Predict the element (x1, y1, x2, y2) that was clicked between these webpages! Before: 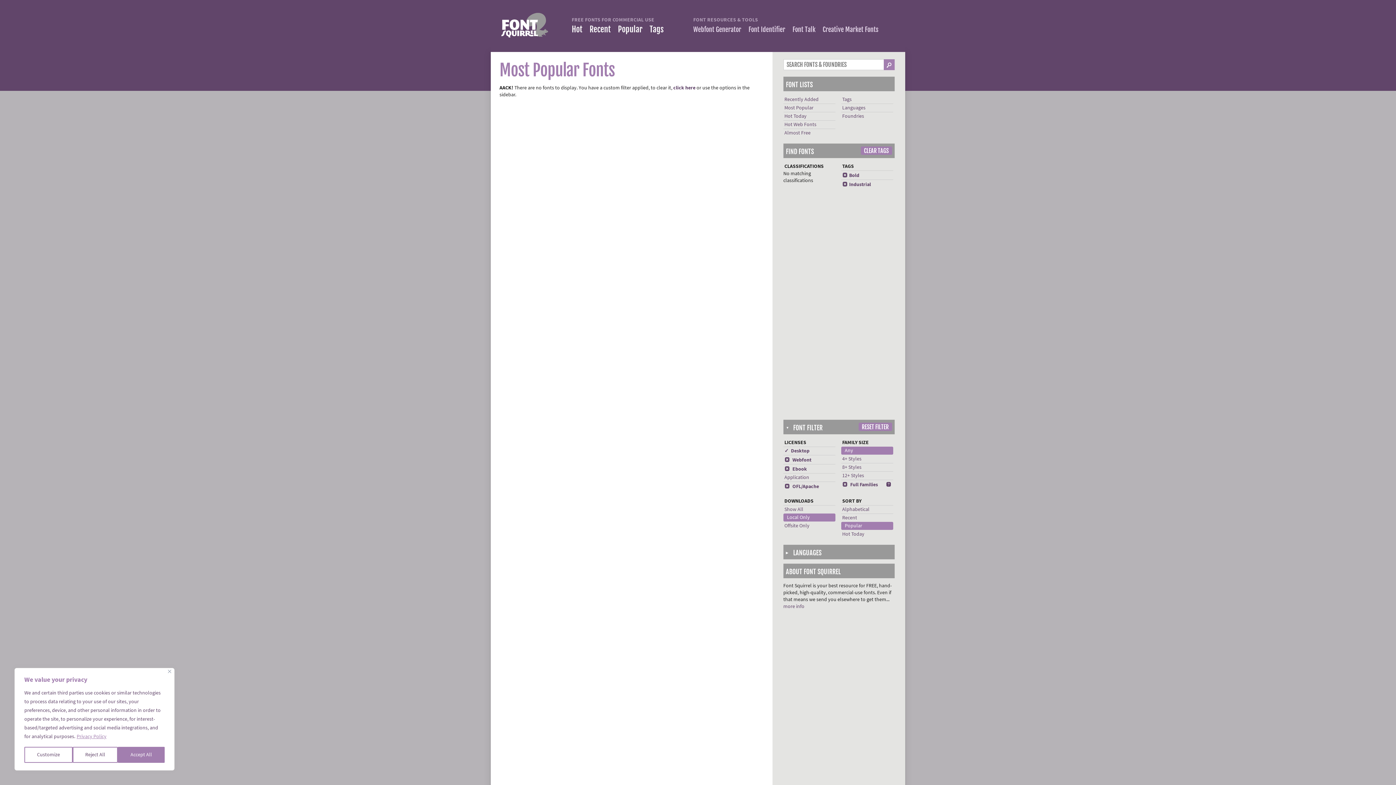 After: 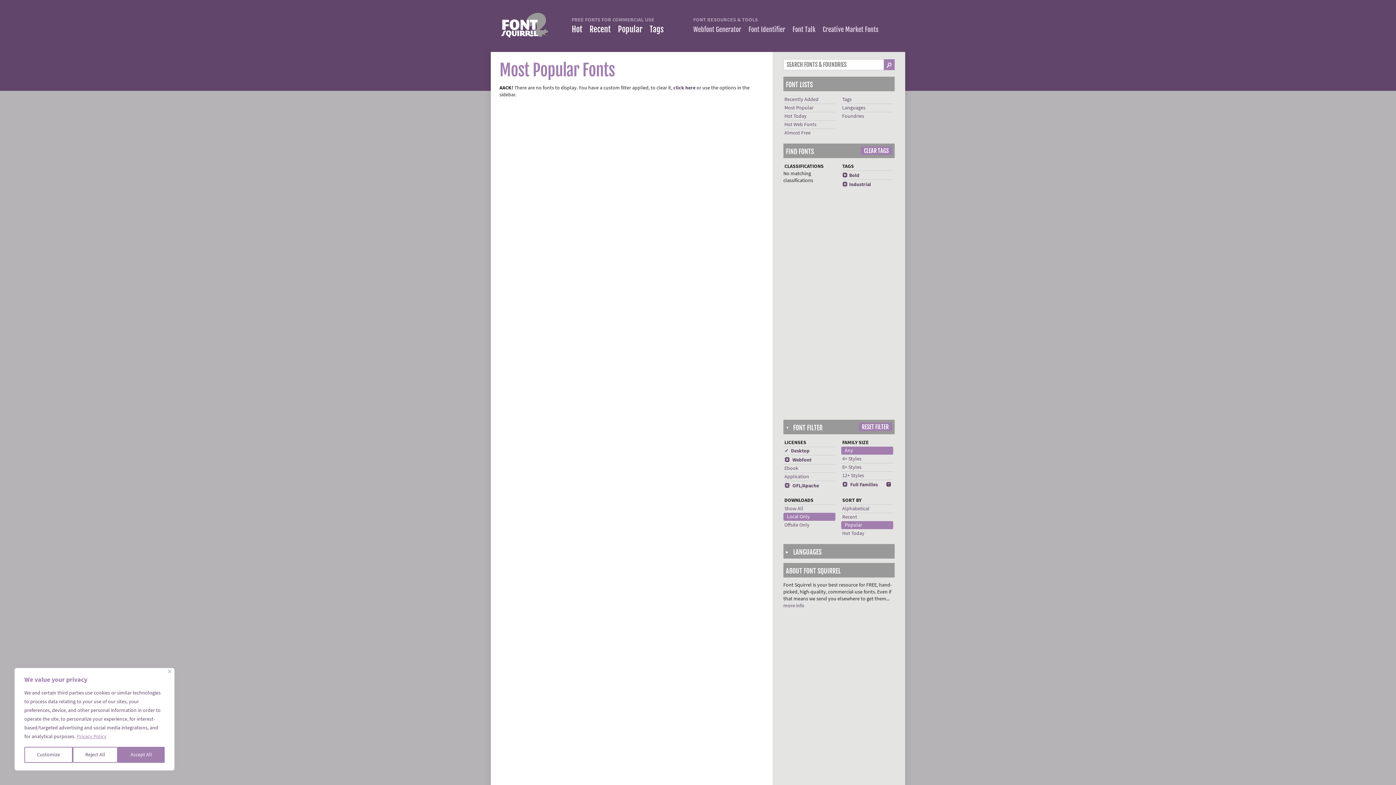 Action: label: x Ebook bbox: (784, 465, 807, 472)